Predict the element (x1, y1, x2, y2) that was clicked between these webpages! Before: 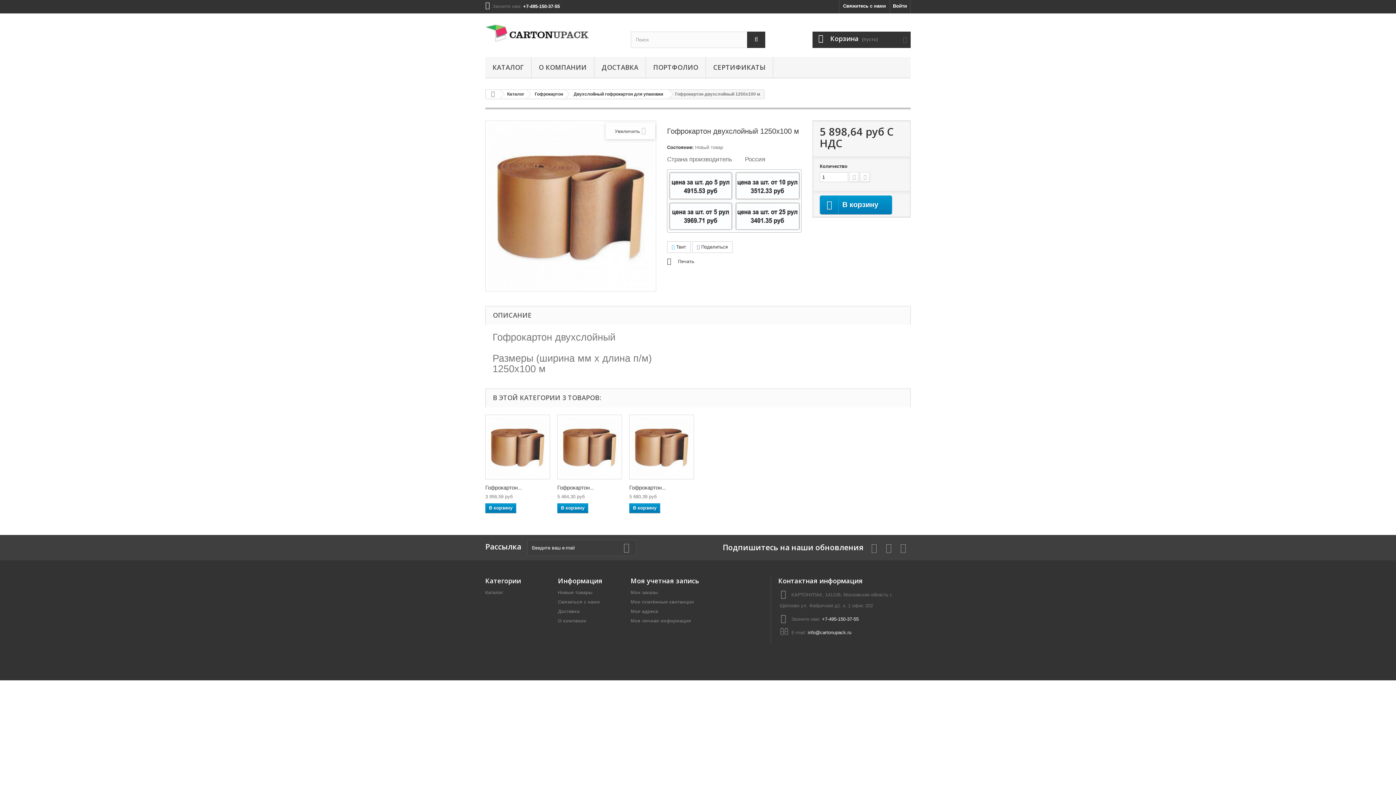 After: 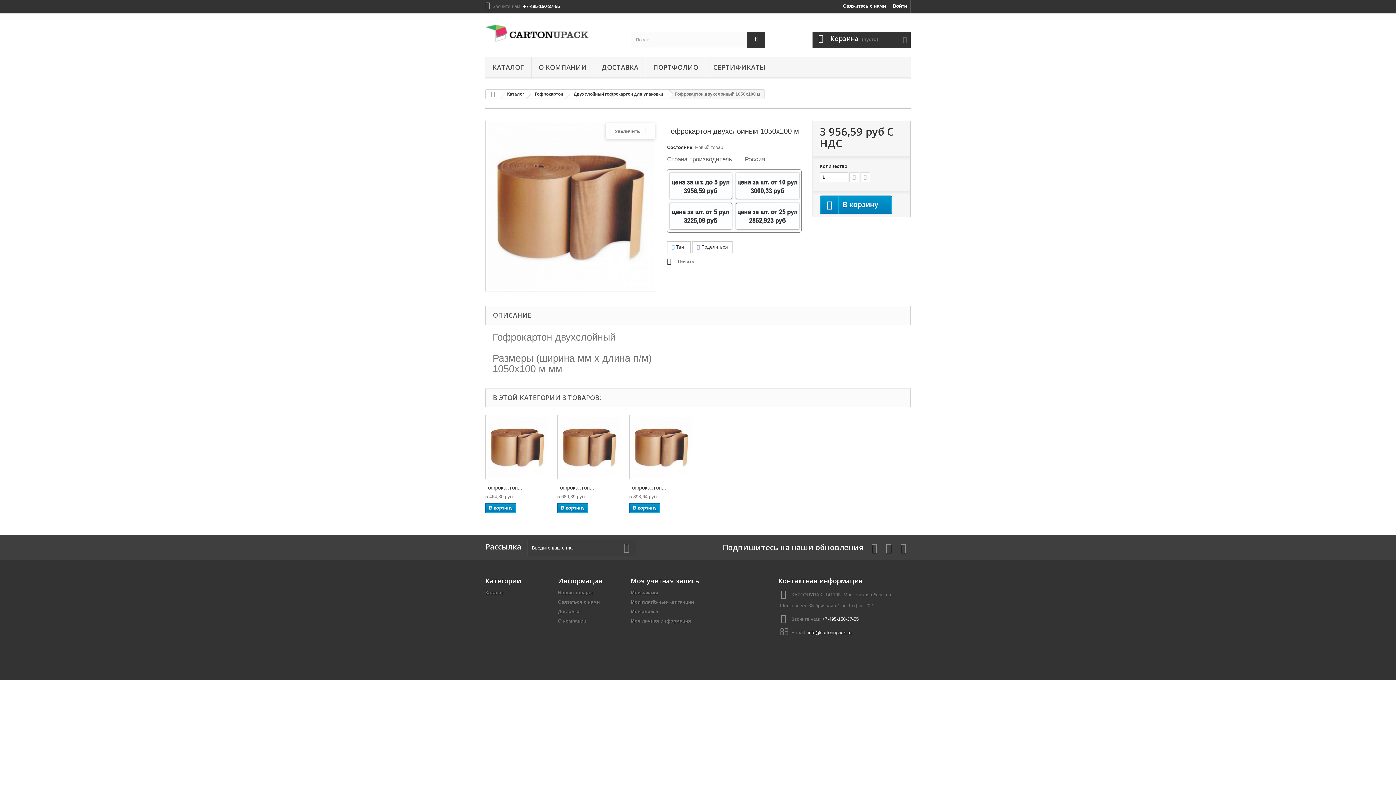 Action: bbox: (485, 414, 550, 479)